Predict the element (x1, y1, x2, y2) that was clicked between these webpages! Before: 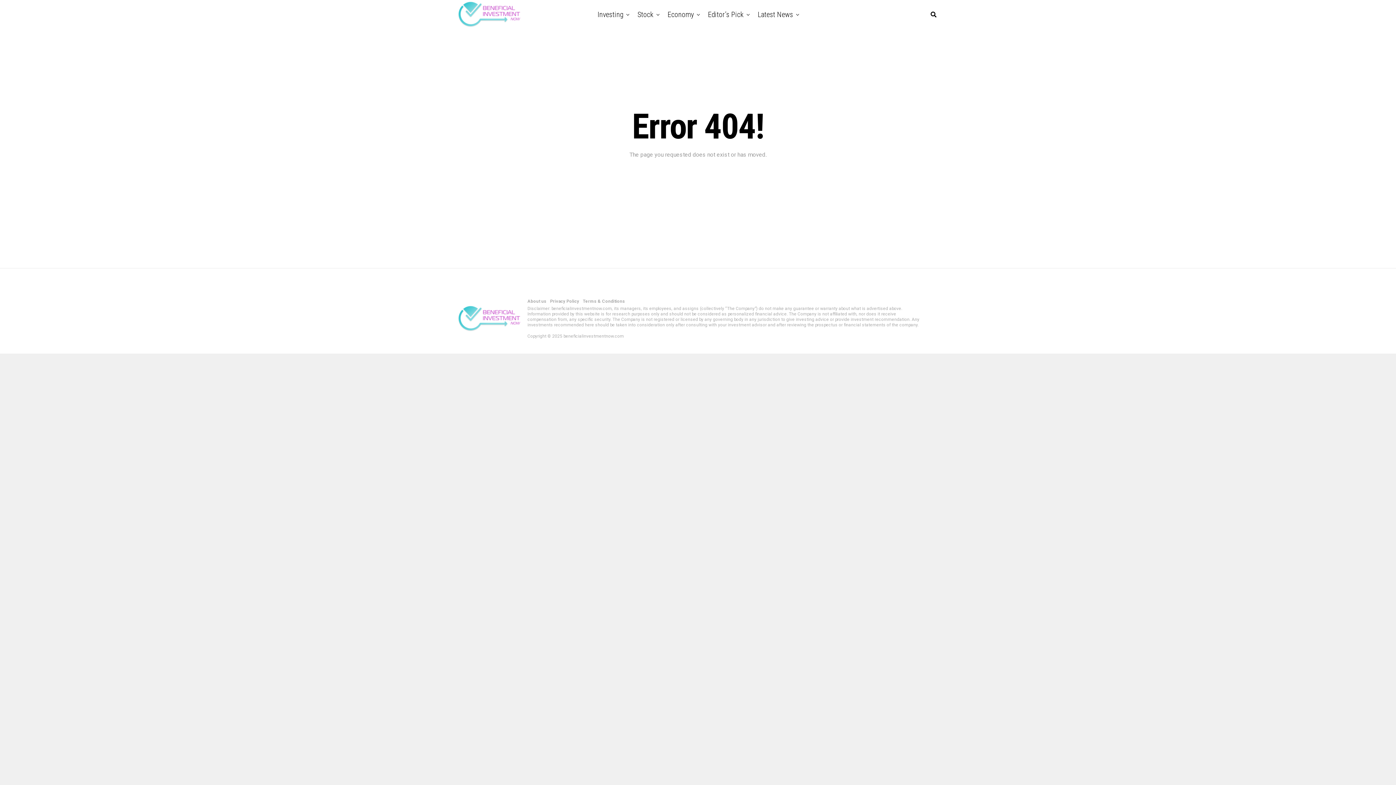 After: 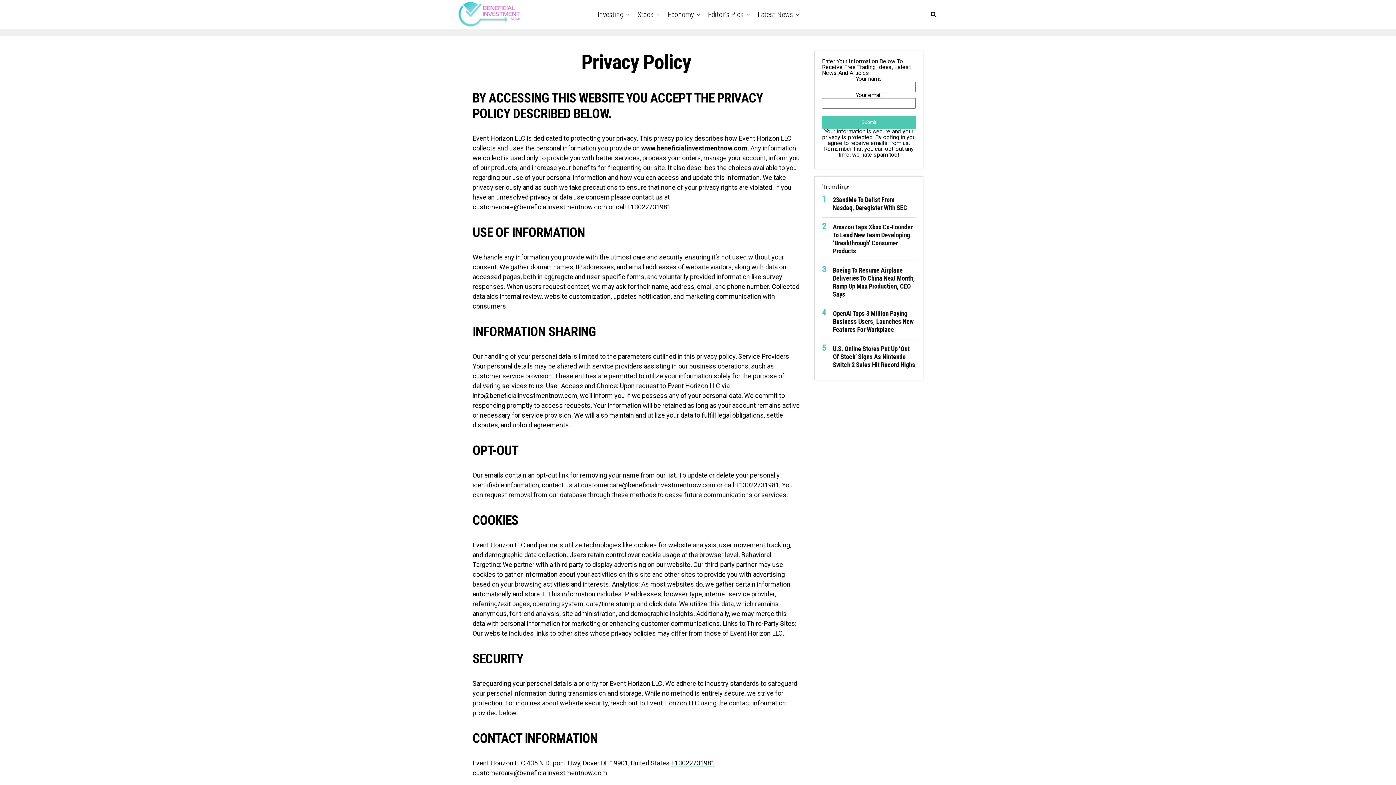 Action: label: Privacy Policy bbox: (550, 298, 579, 304)